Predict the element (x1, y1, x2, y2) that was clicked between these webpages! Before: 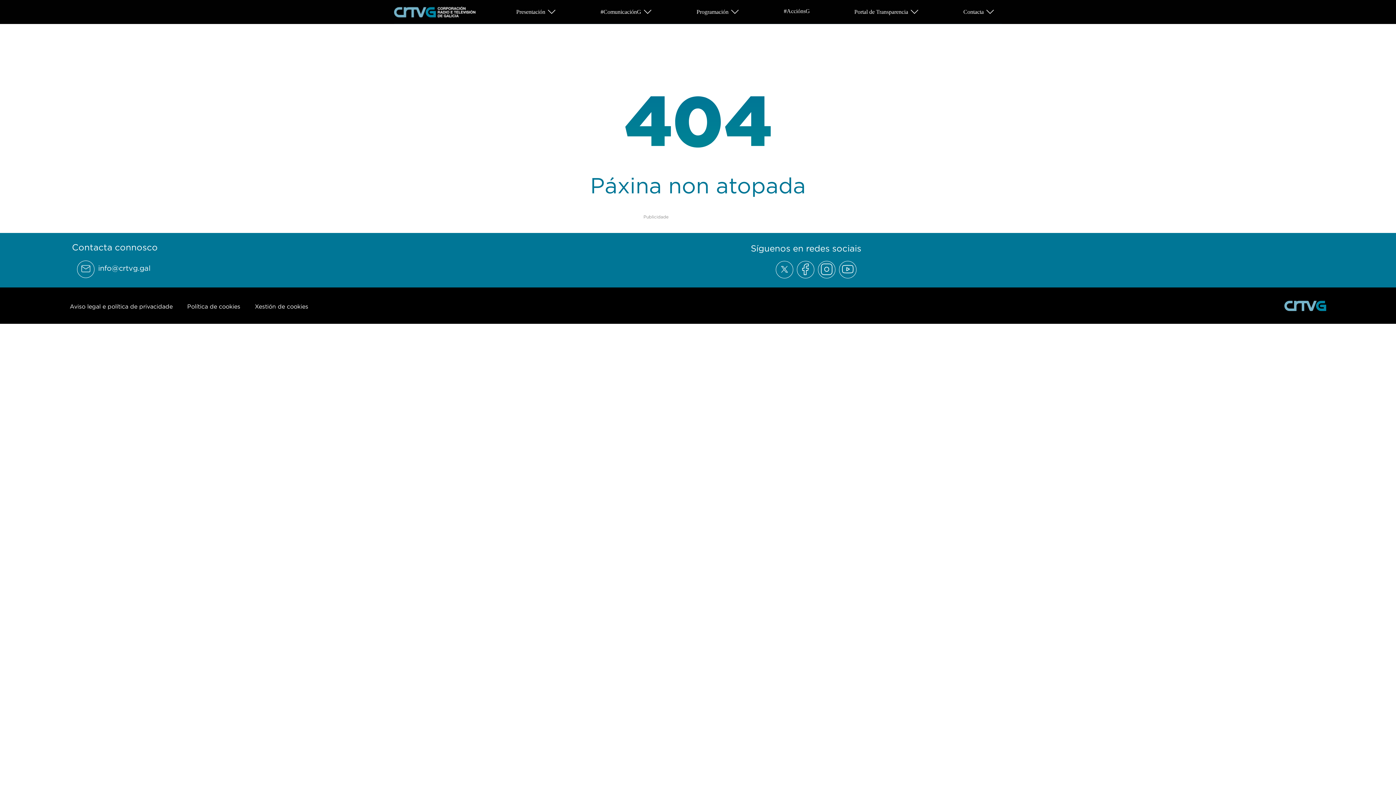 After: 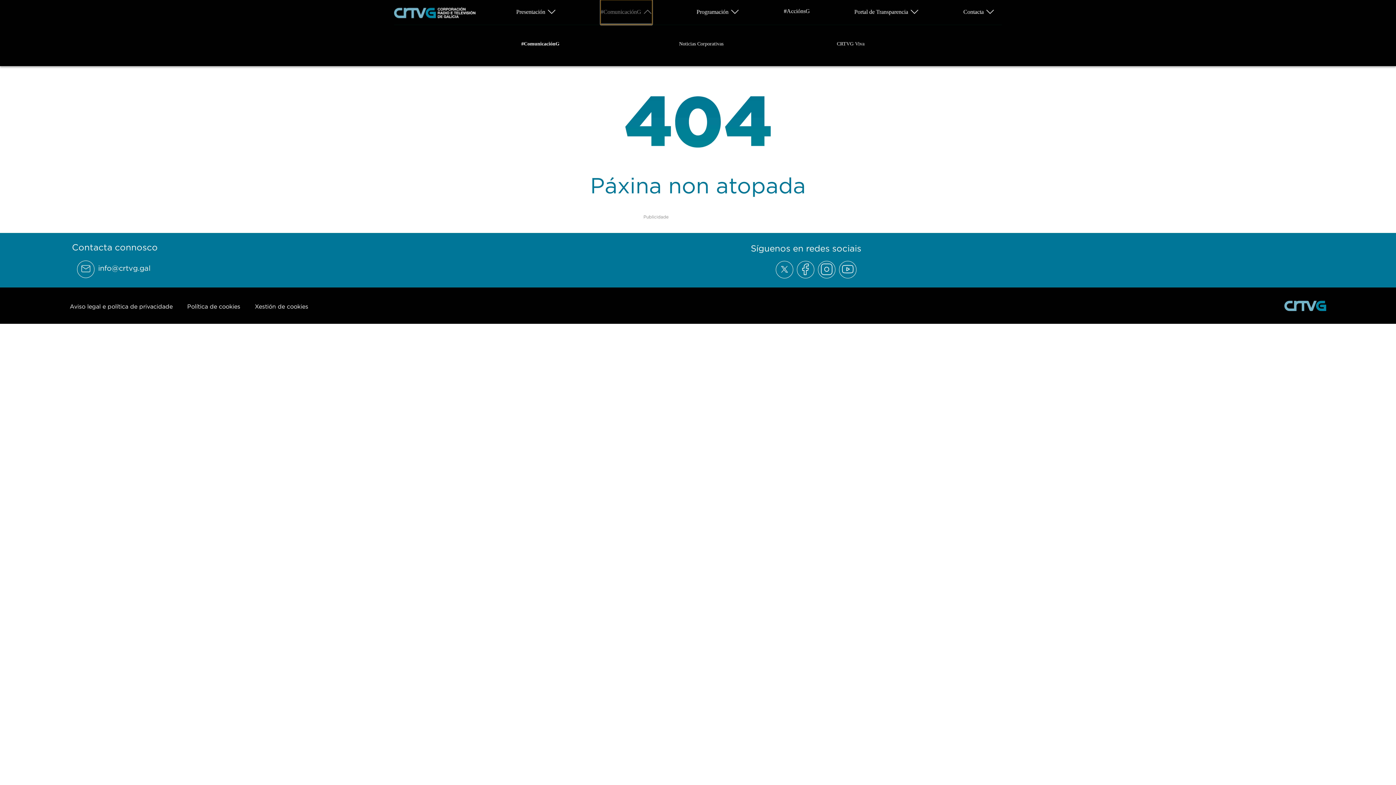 Action: bbox: (600, 0, 652, 23) label: Abrir subemnú #ComunicaciónG